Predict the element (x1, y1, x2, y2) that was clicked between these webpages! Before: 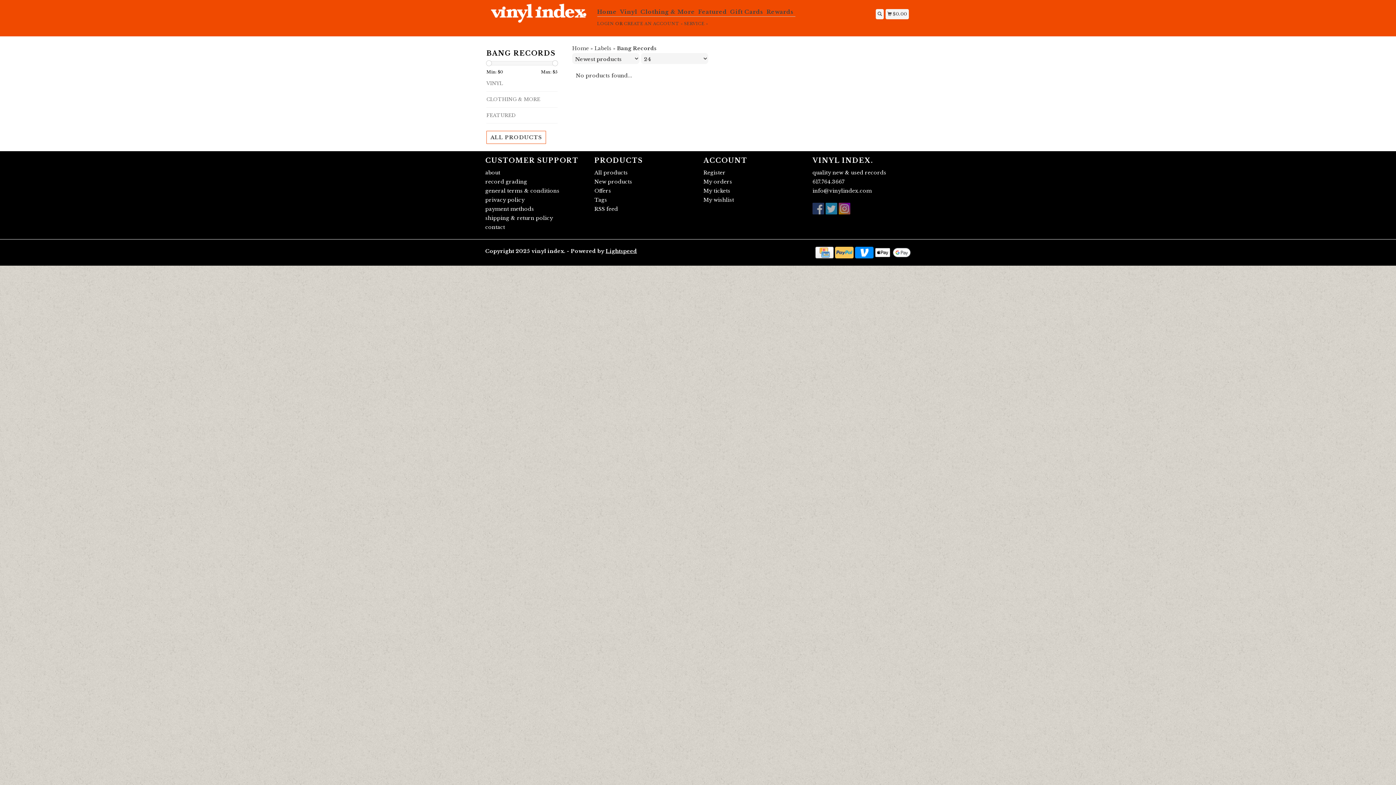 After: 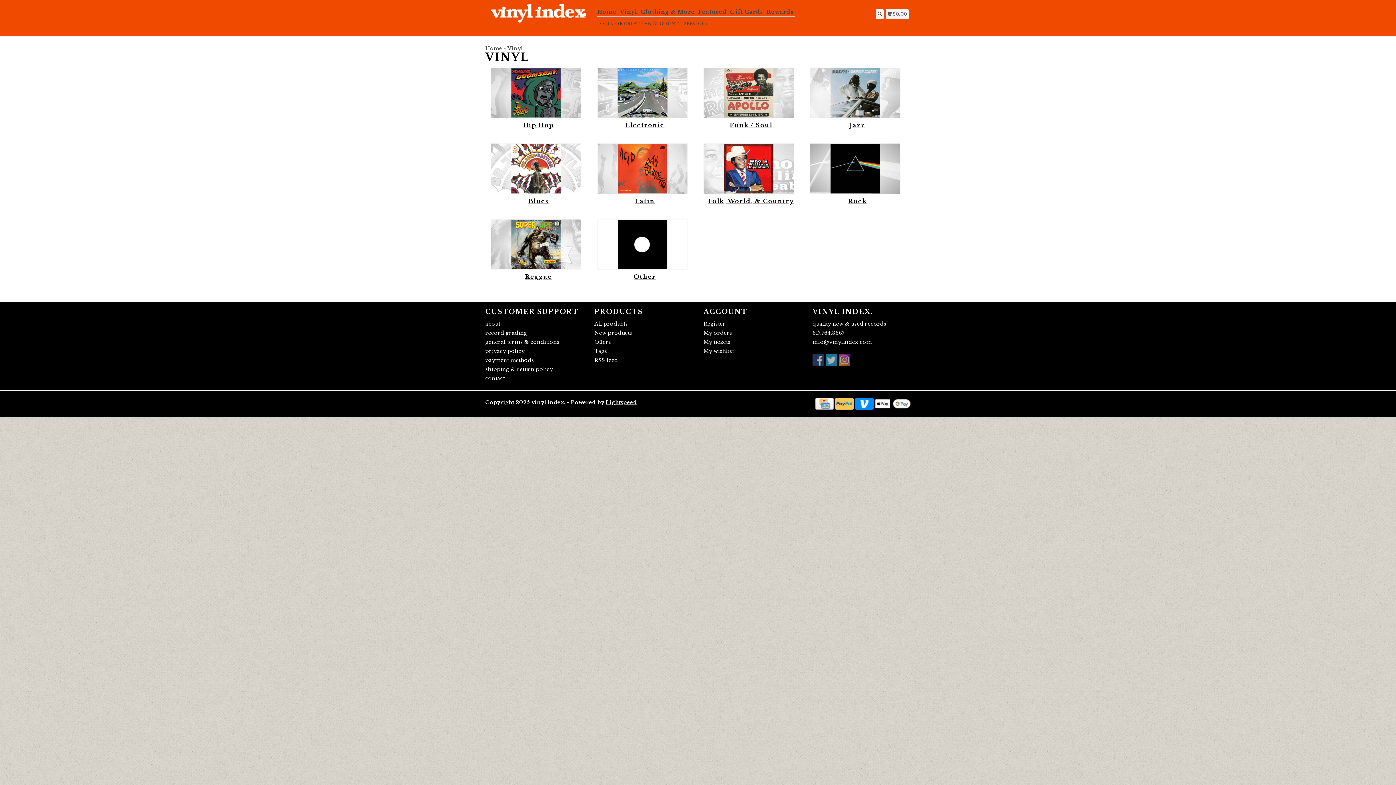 Action: bbox: (620, 7, 639, 16) label: Vinyl